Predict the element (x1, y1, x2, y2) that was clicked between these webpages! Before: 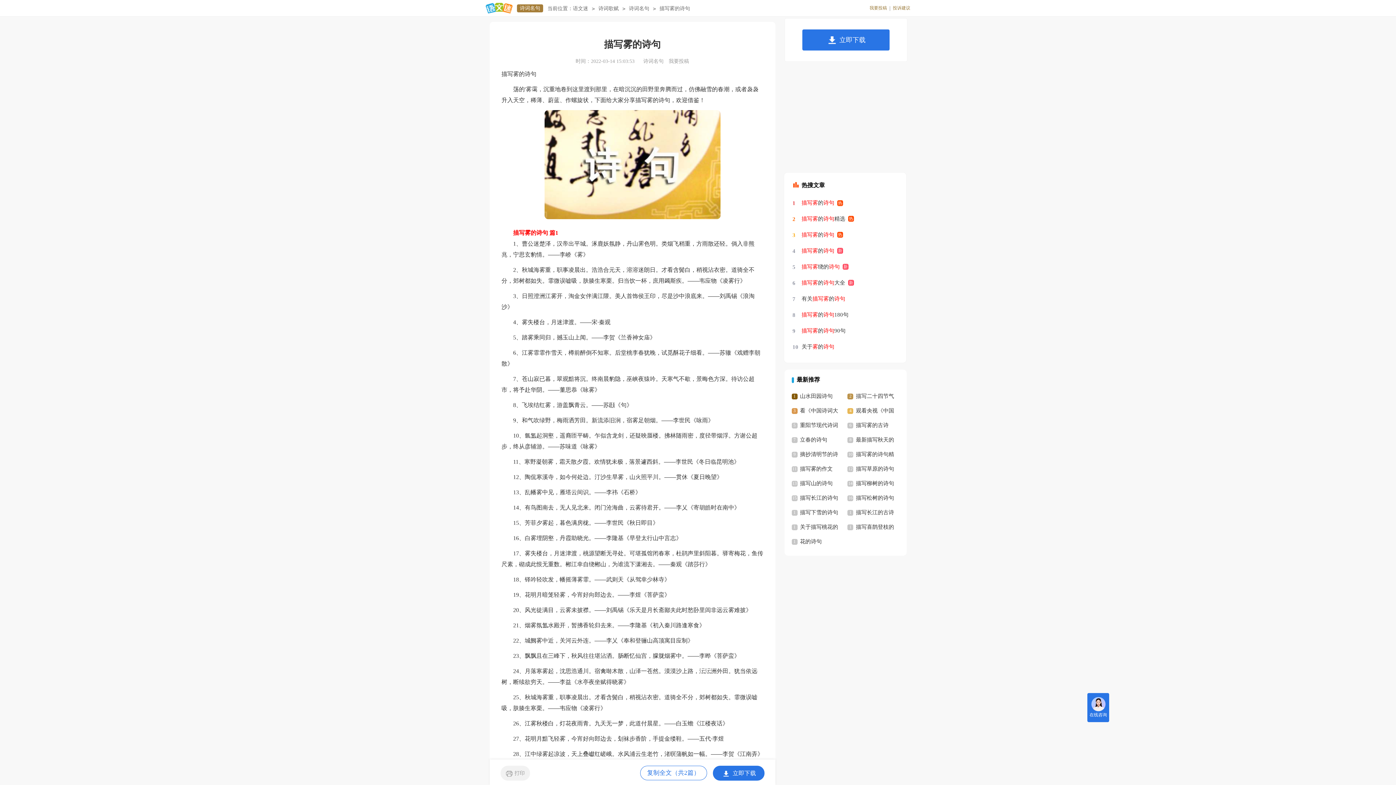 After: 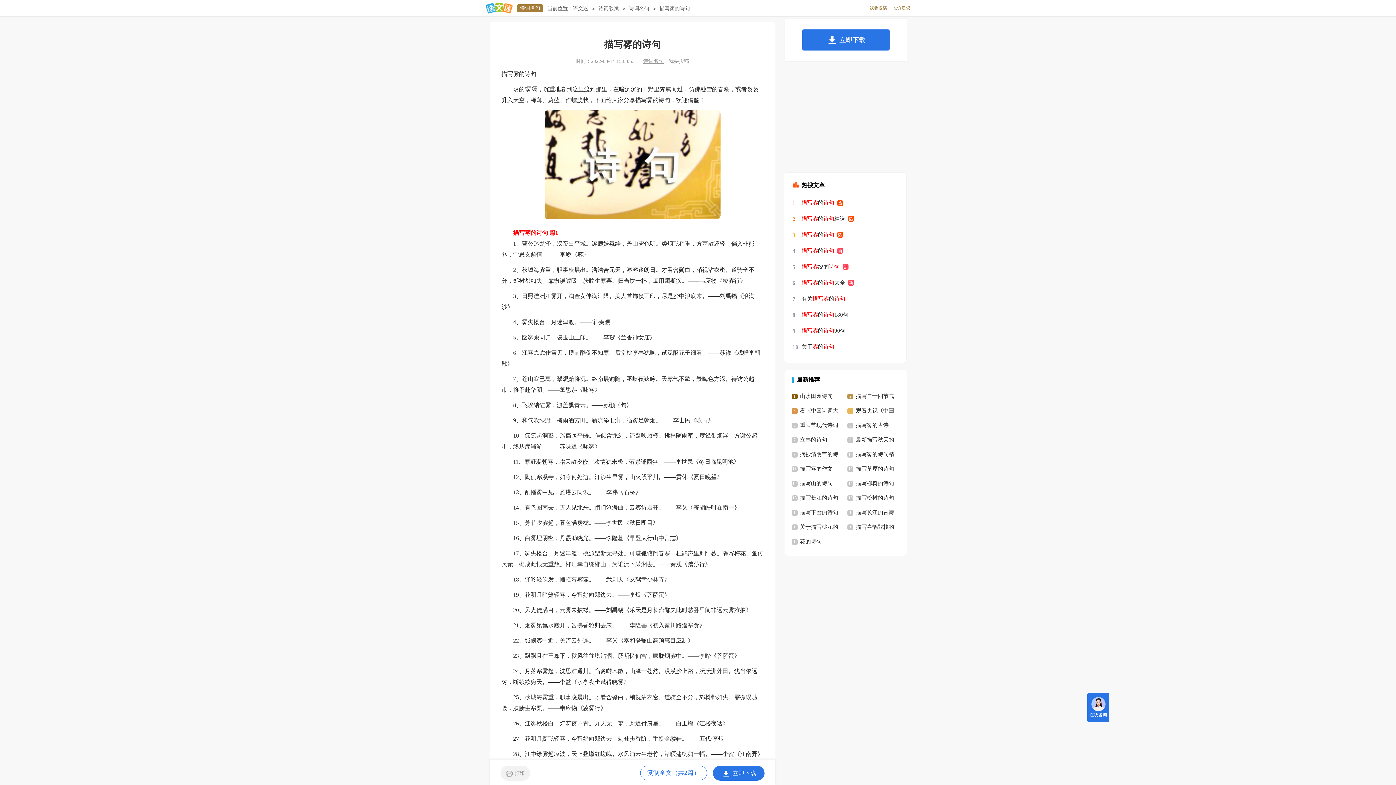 Action: bbox: (643, 58, 663, 64) label: 诗词名句